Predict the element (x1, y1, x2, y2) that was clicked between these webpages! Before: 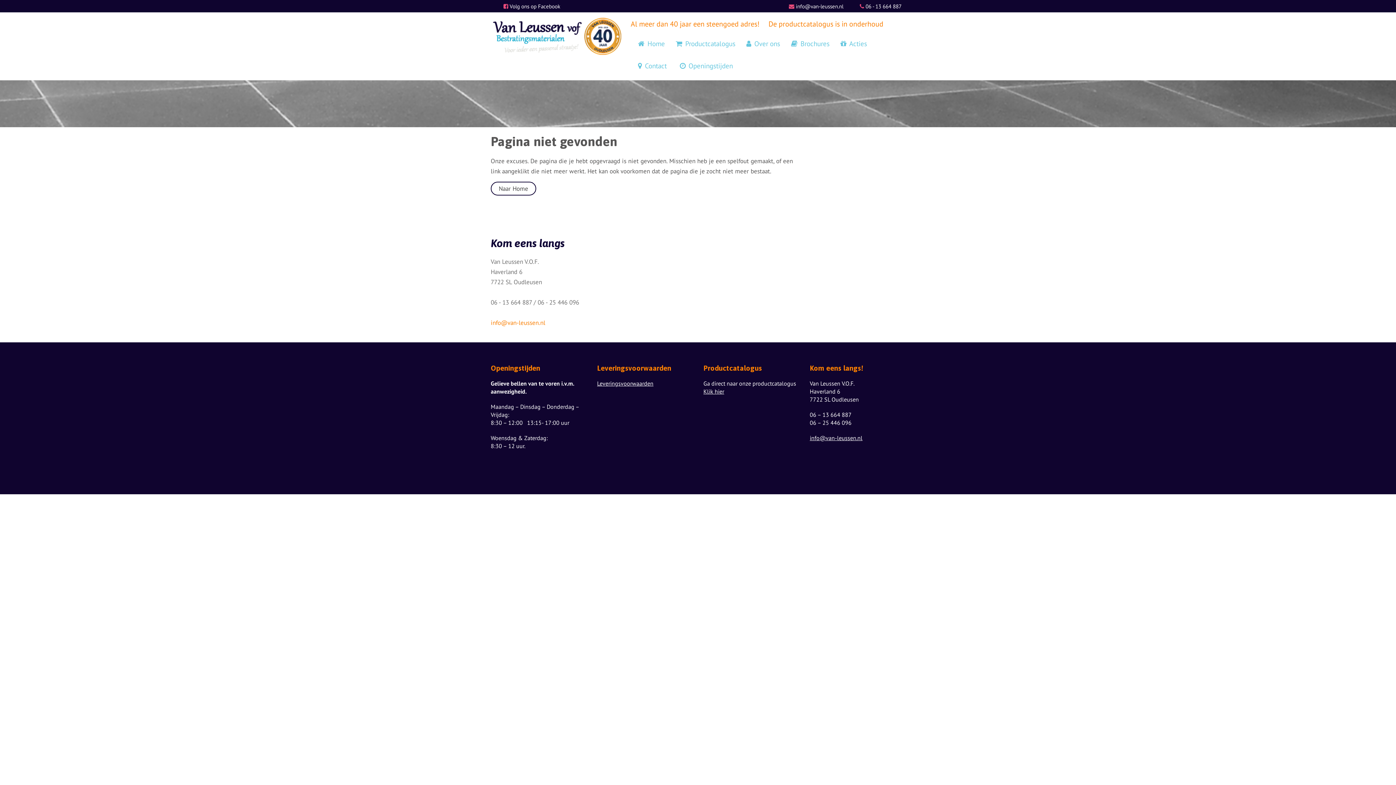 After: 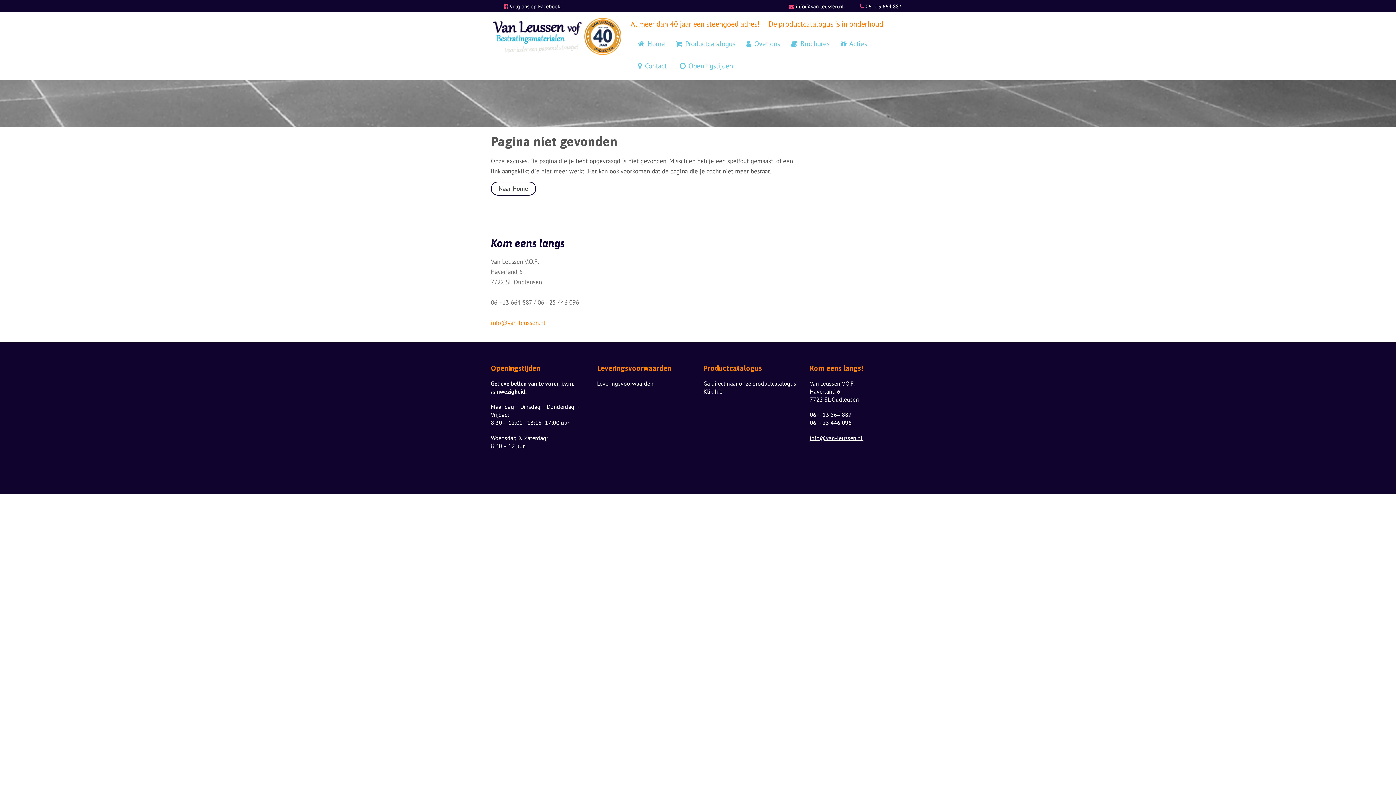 Action: bbox: (860, 2, 901, 9) label:  06 - 13 664 887